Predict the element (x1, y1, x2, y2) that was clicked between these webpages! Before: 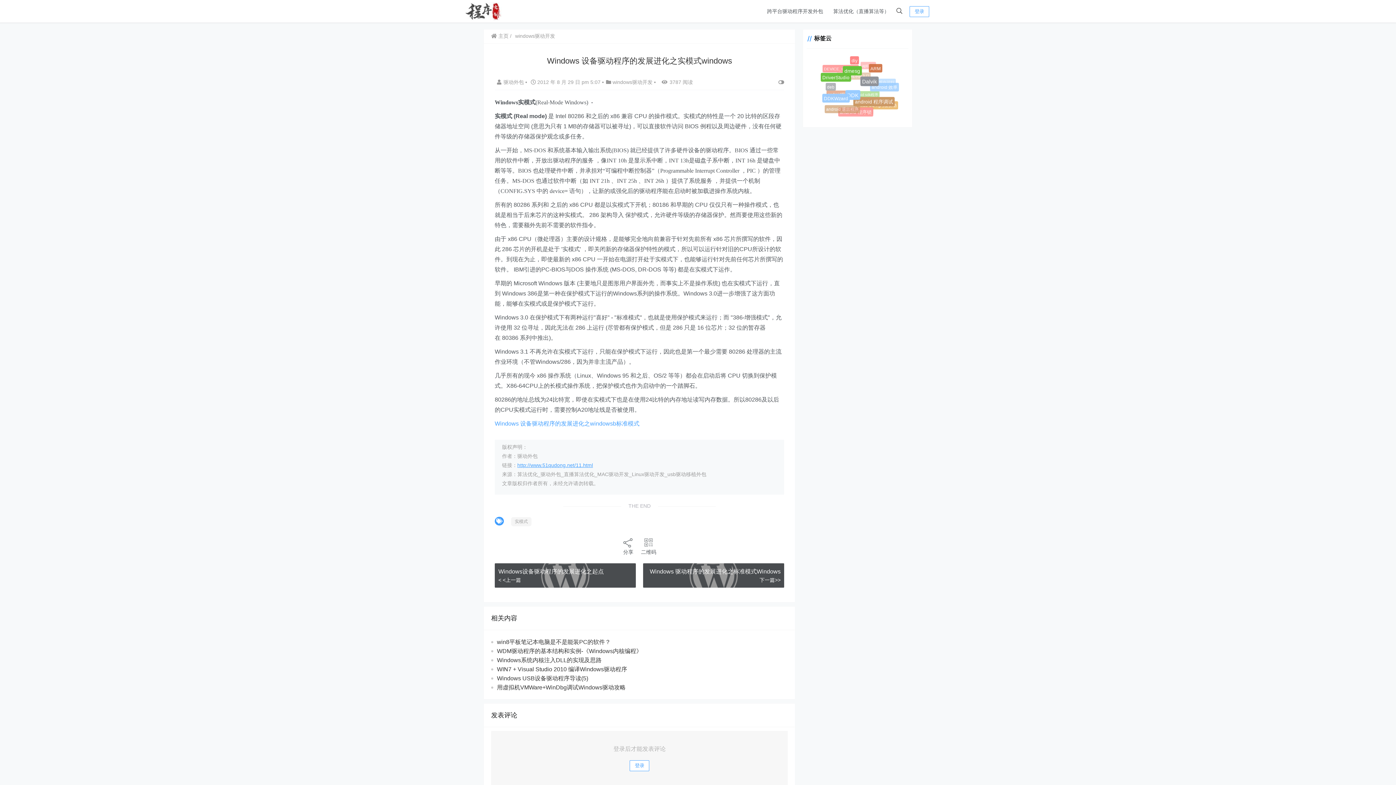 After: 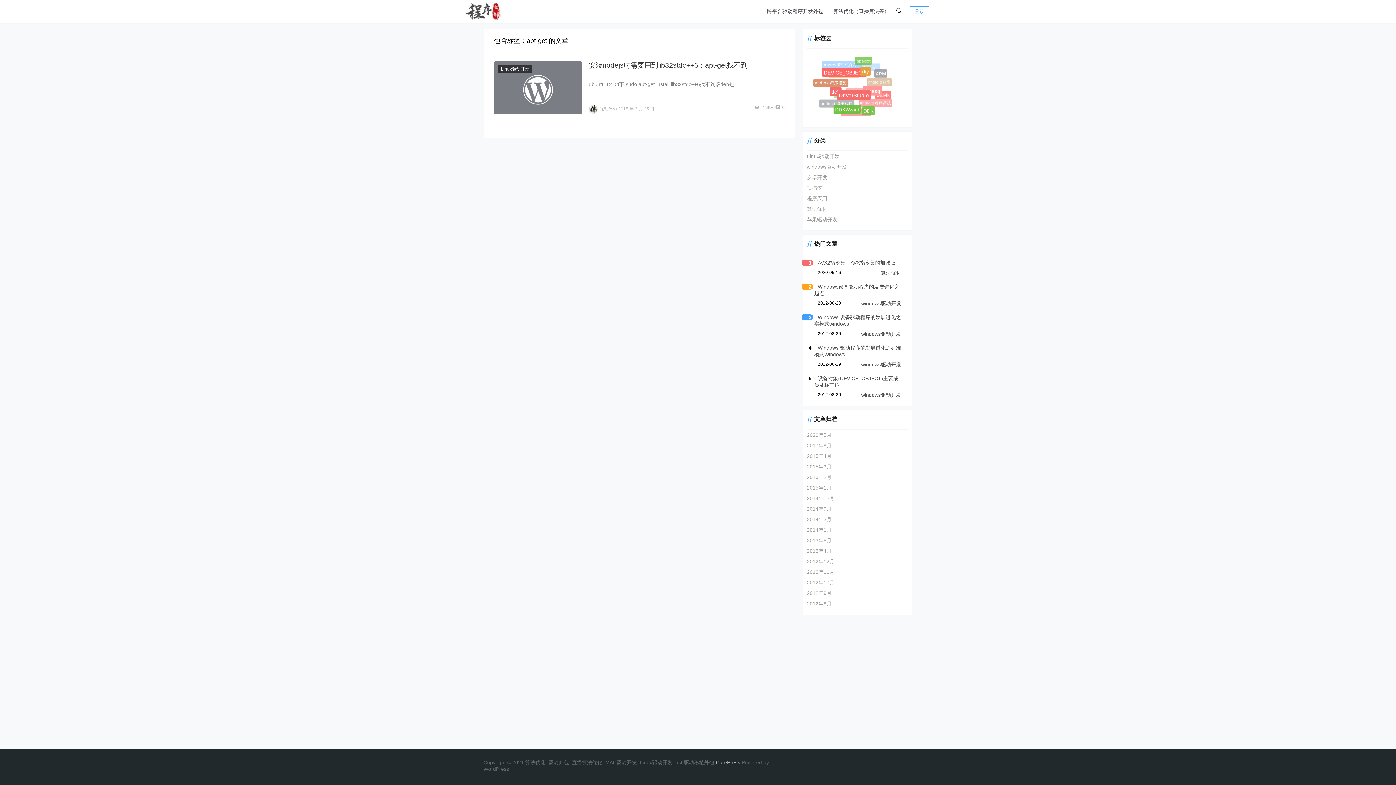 Action: label: apt-get bbox: (870, 71, 882, 76)